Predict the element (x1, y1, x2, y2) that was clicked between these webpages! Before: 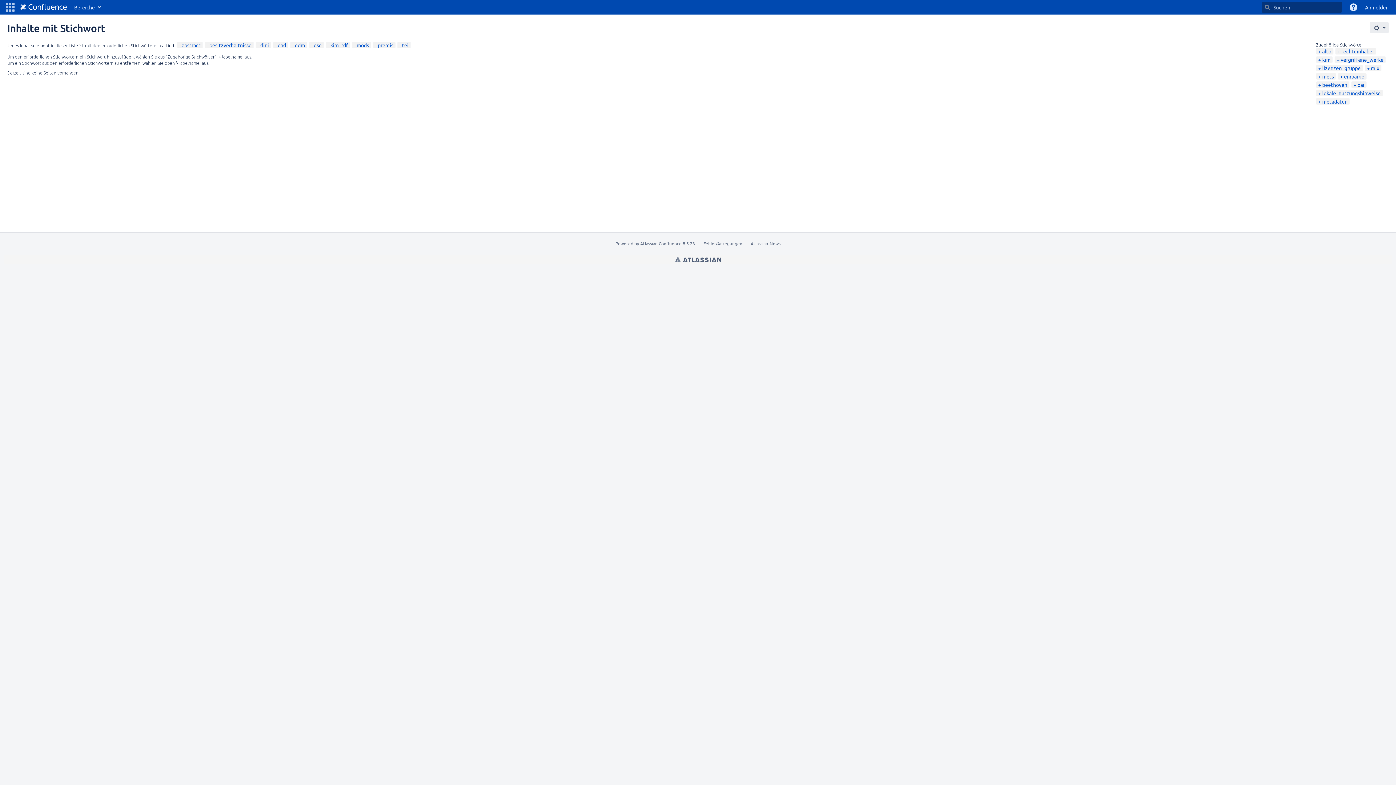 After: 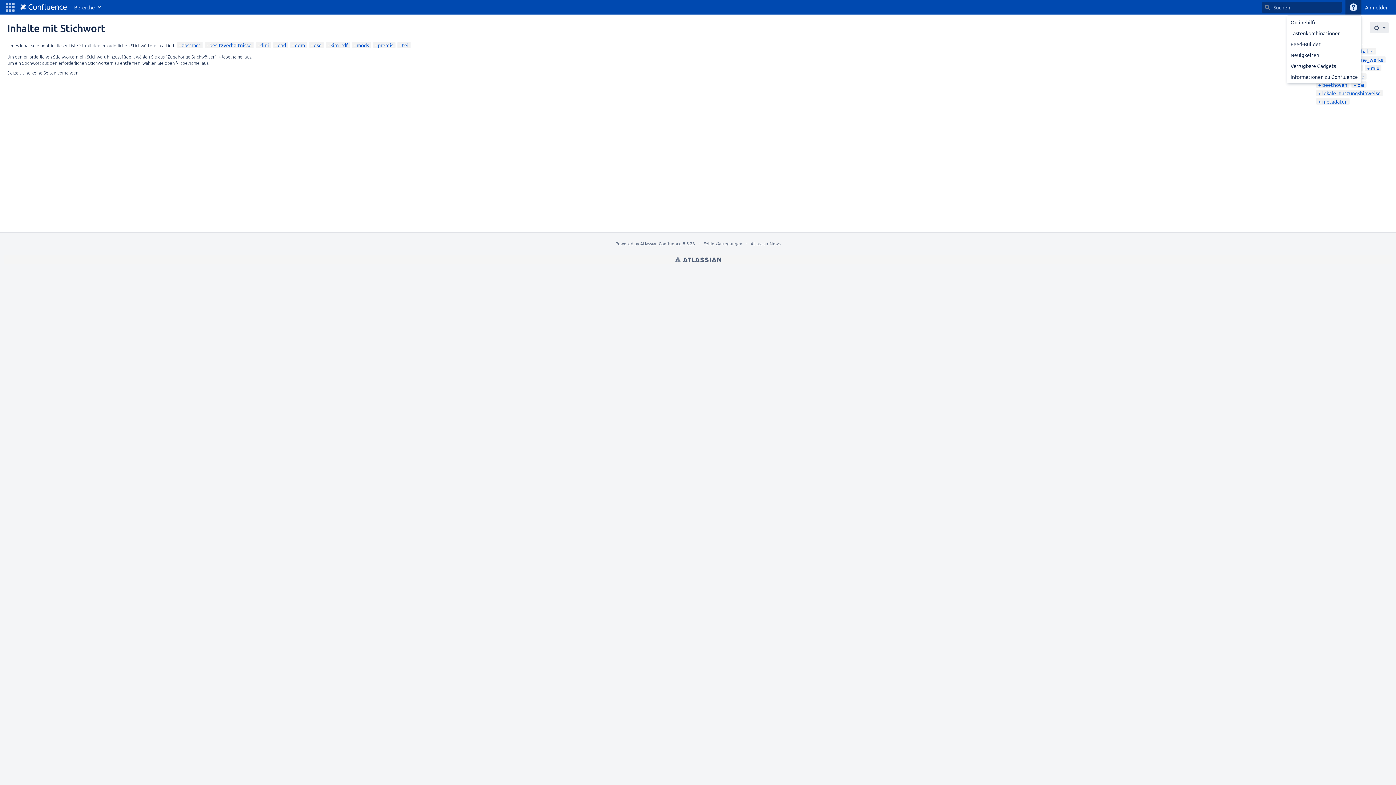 Action: bbox: (1345, 0, 1361, 14) label: Hilfe